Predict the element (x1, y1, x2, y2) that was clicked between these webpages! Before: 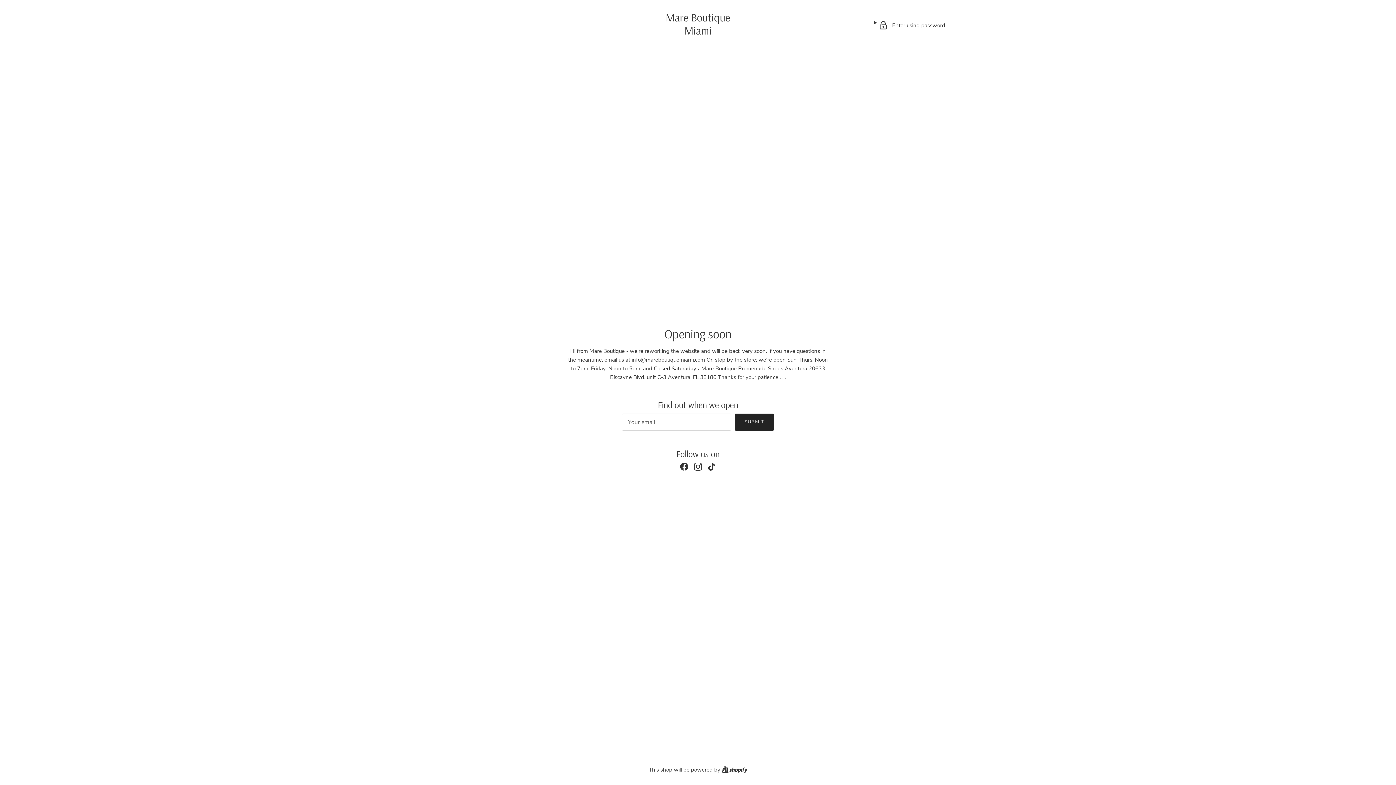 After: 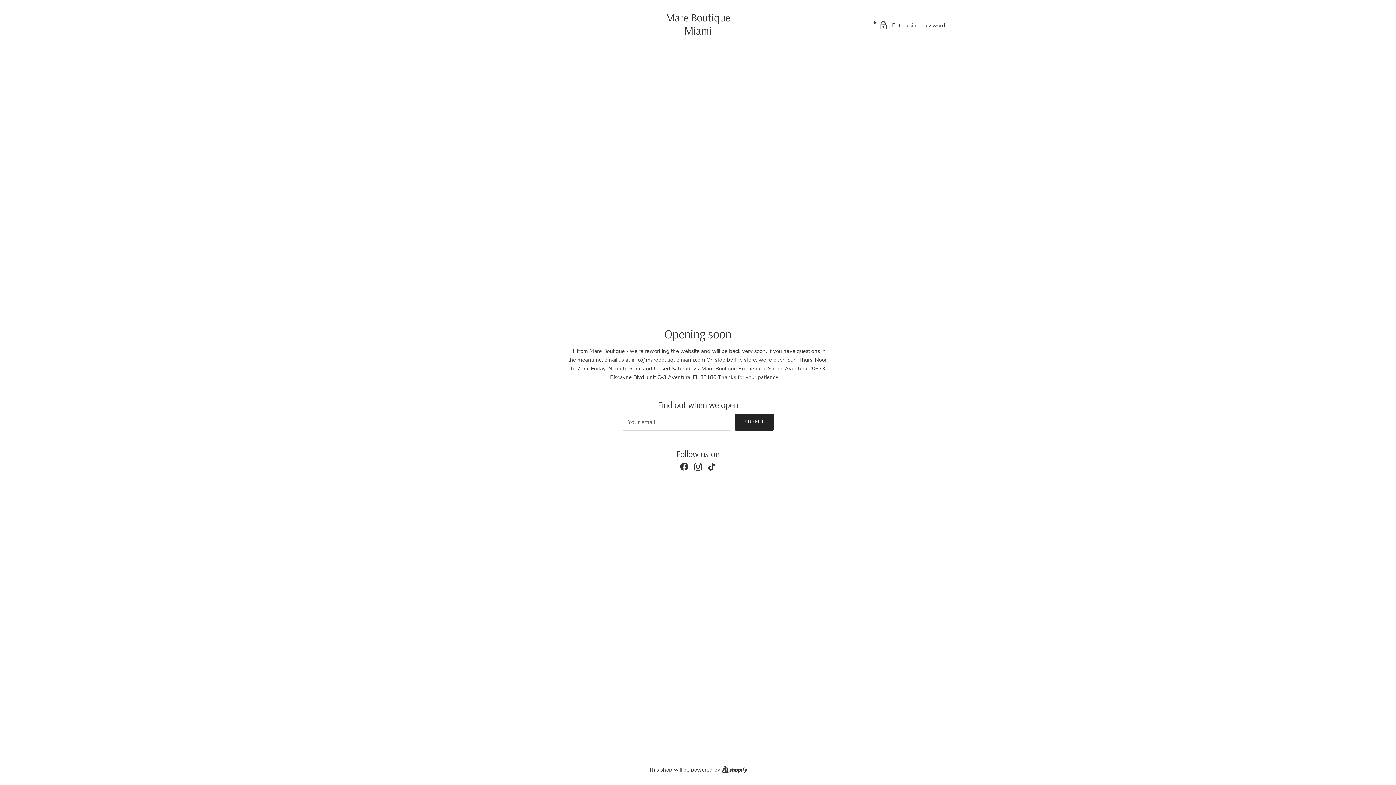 Action: bbox: (694, 463, 702, 471) label: Instagram